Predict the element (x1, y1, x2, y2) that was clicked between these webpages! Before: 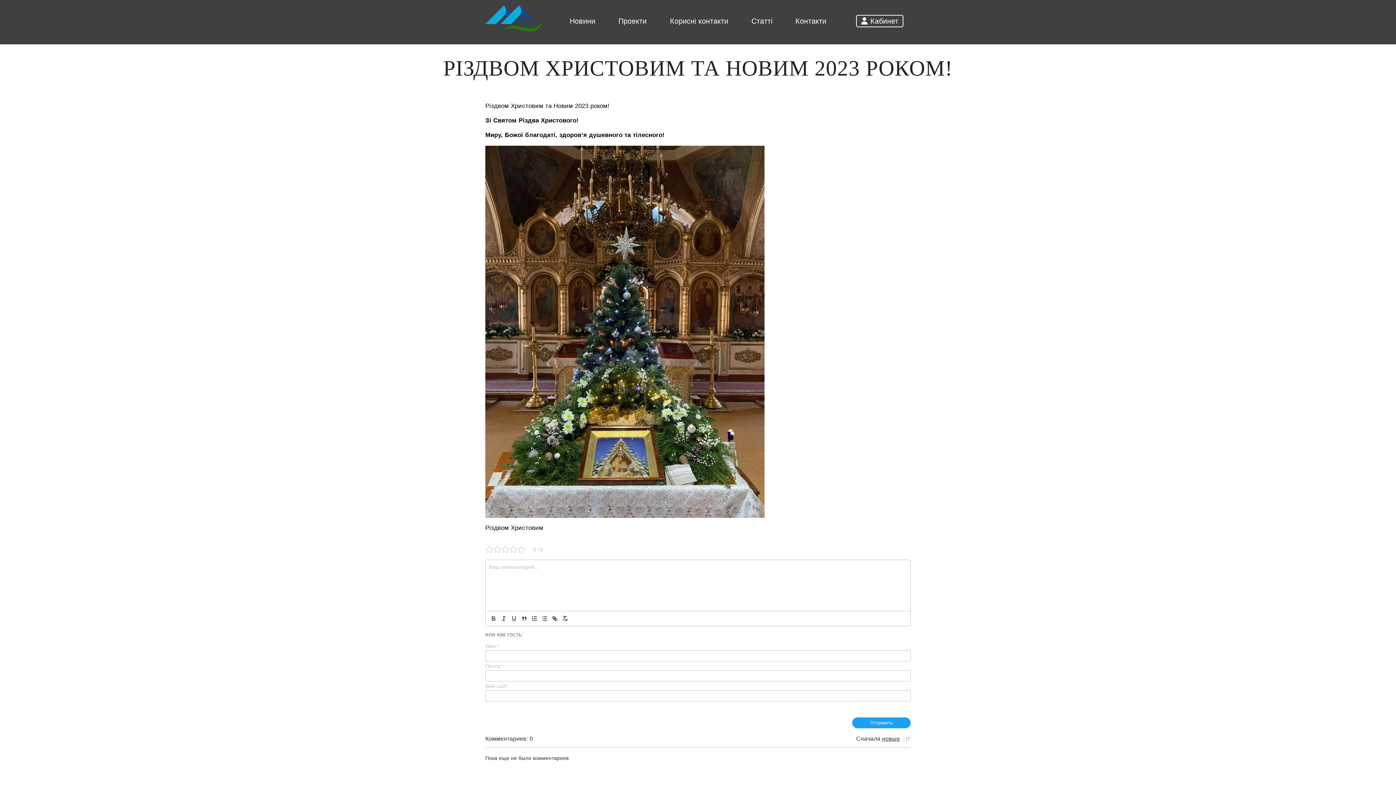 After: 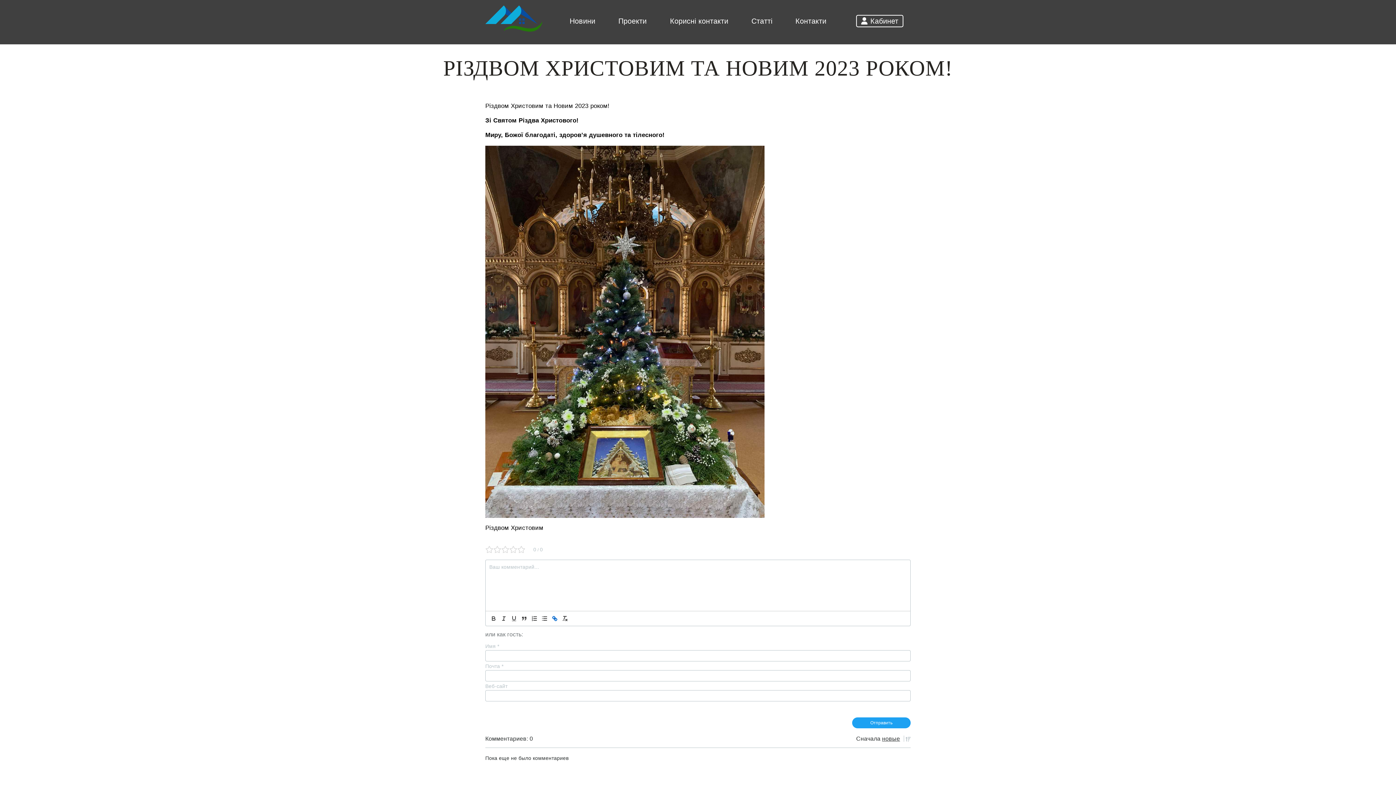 Action: bbox: (549, 614, 560, 623)